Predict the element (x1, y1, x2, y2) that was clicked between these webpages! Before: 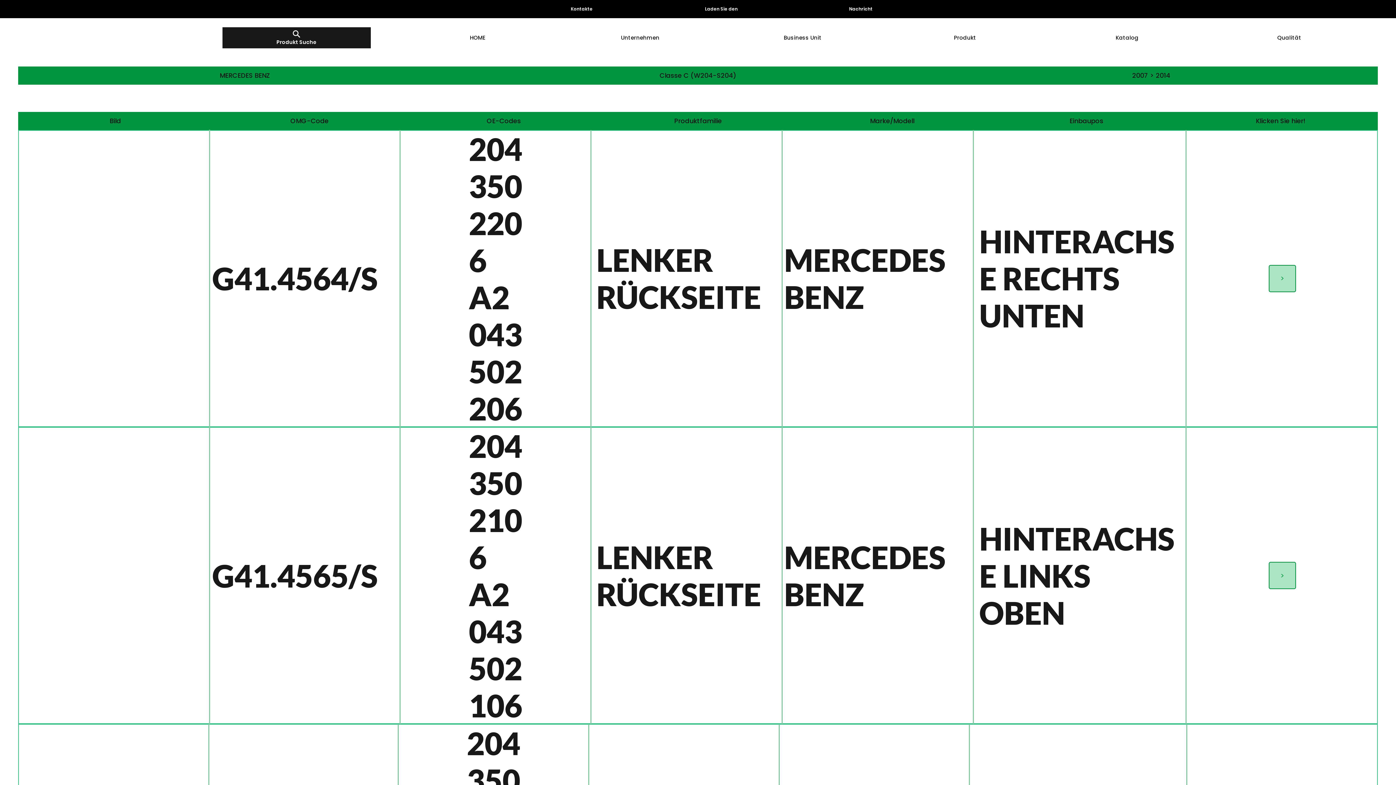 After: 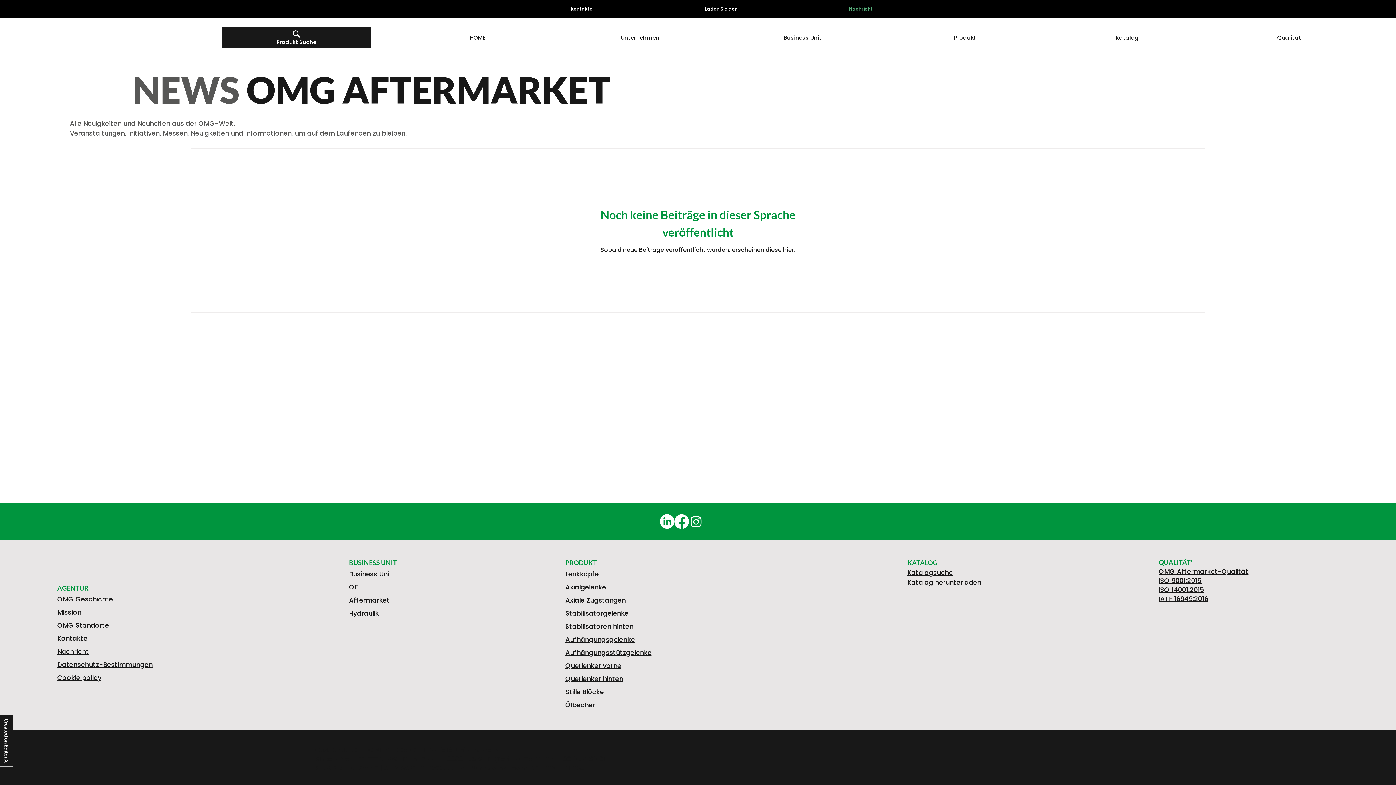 Action: bbox: (791, 0, 930, 18) label: Nachricht